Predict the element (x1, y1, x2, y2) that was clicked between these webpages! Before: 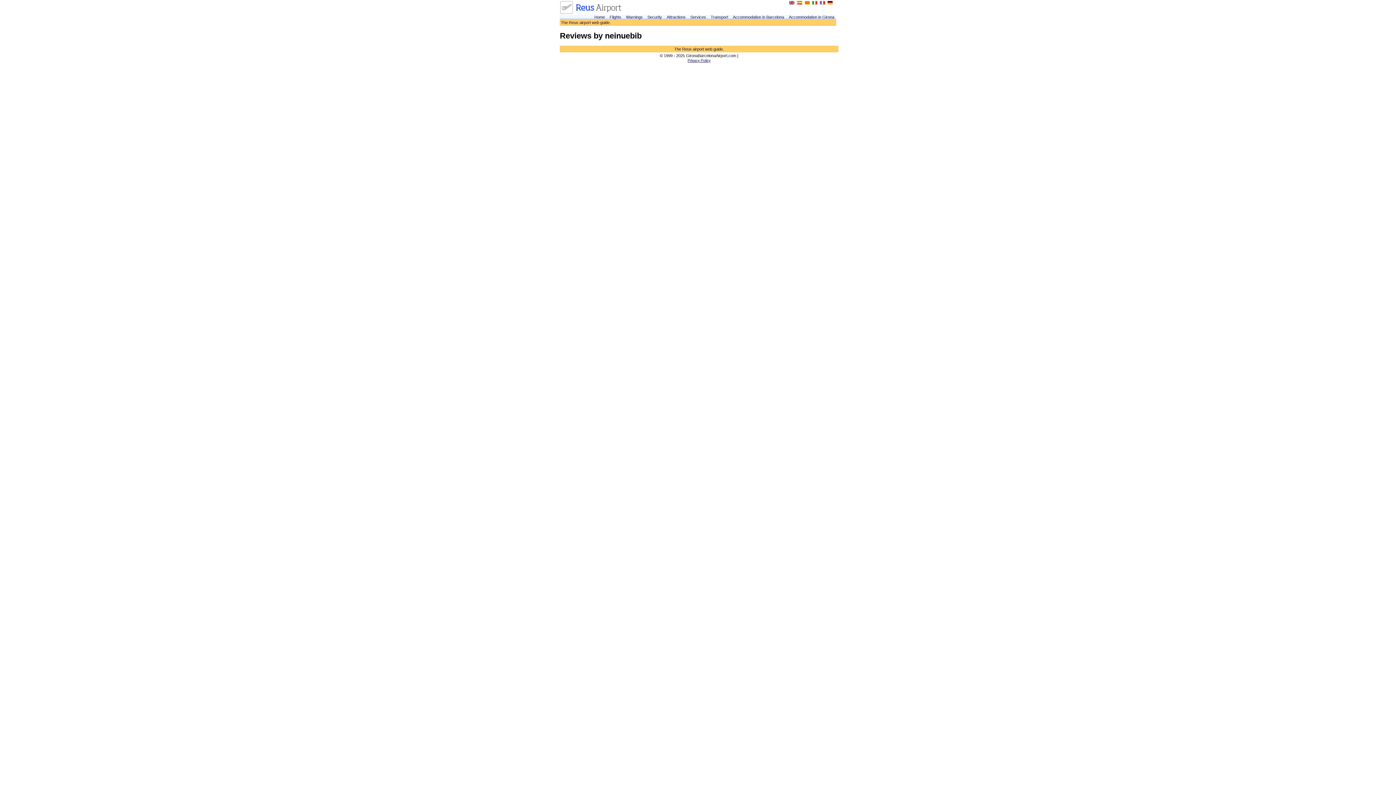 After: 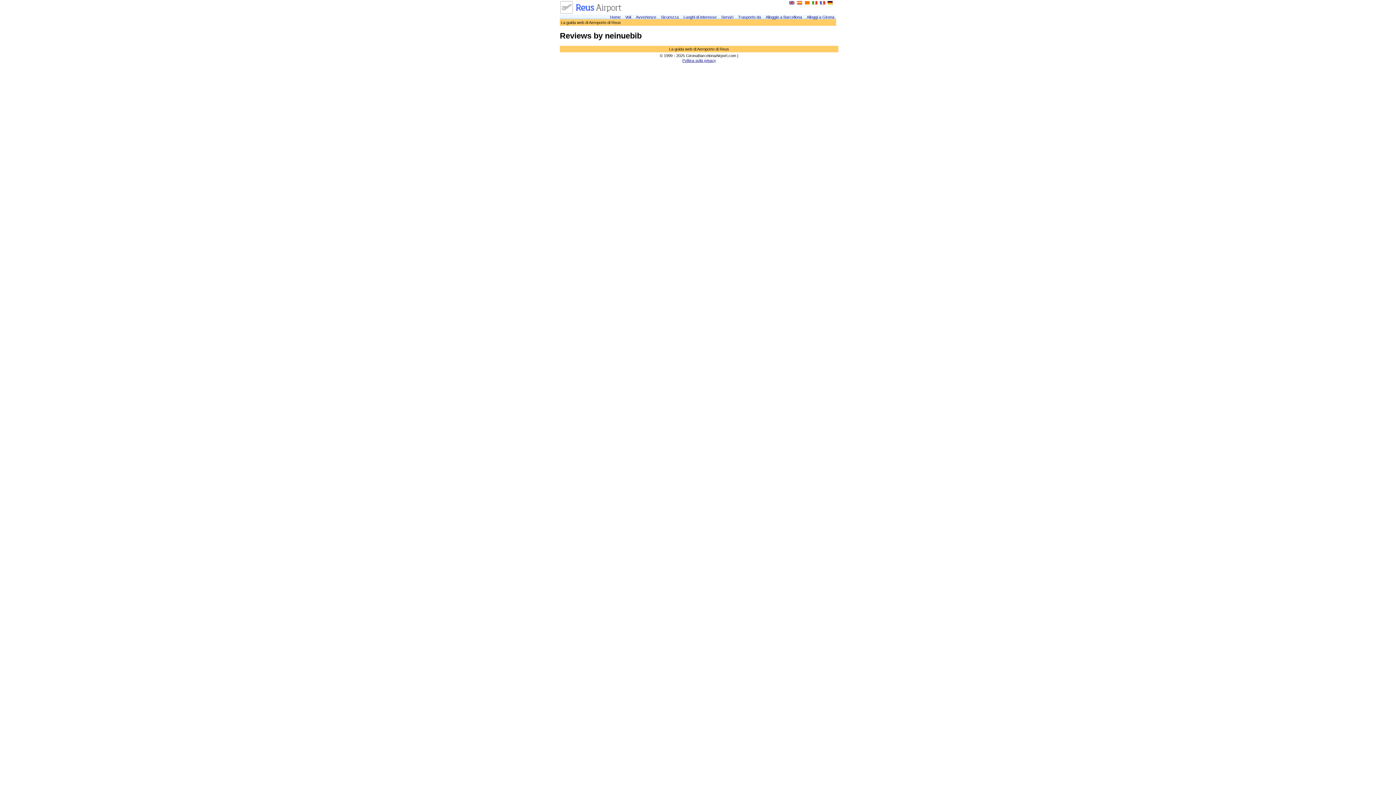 Action: bbox: (812, 1, 818, 6)